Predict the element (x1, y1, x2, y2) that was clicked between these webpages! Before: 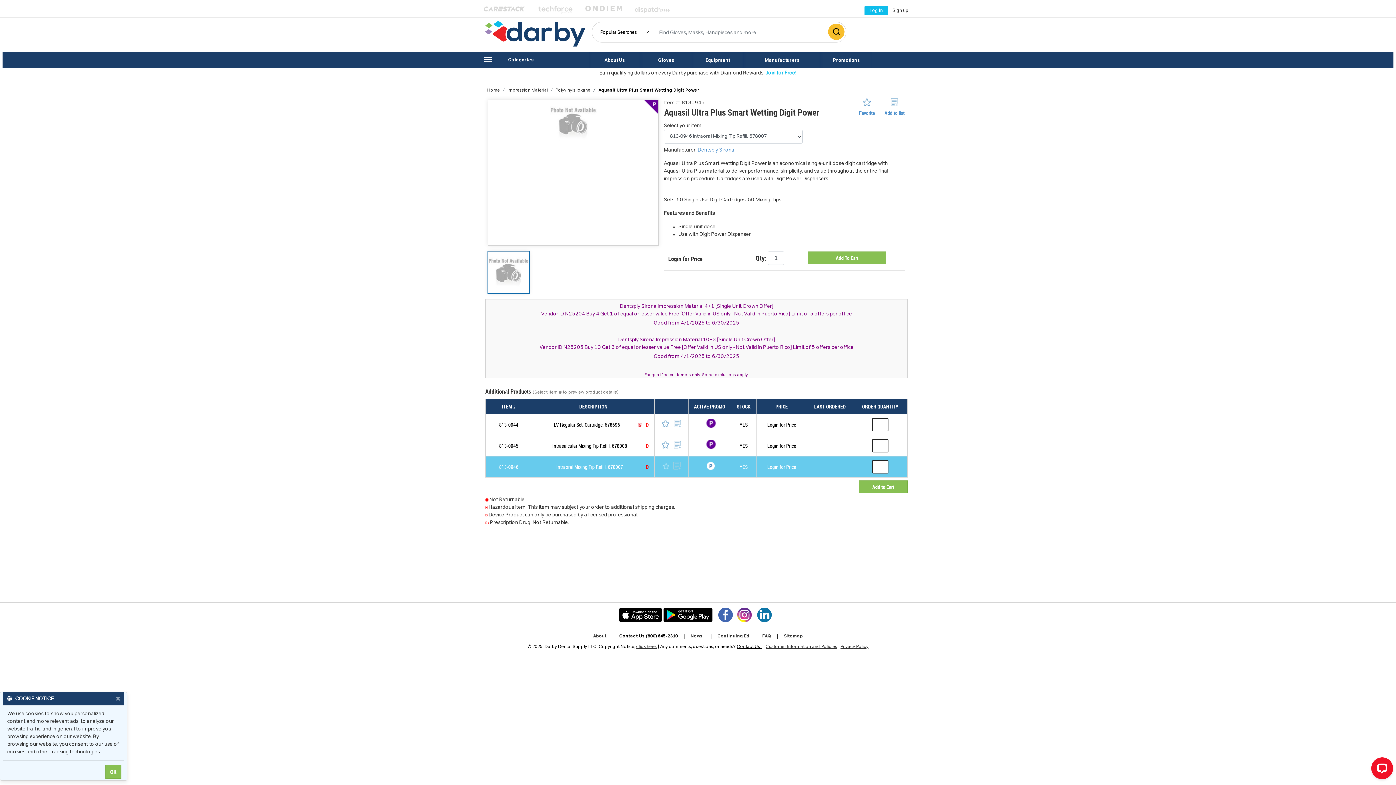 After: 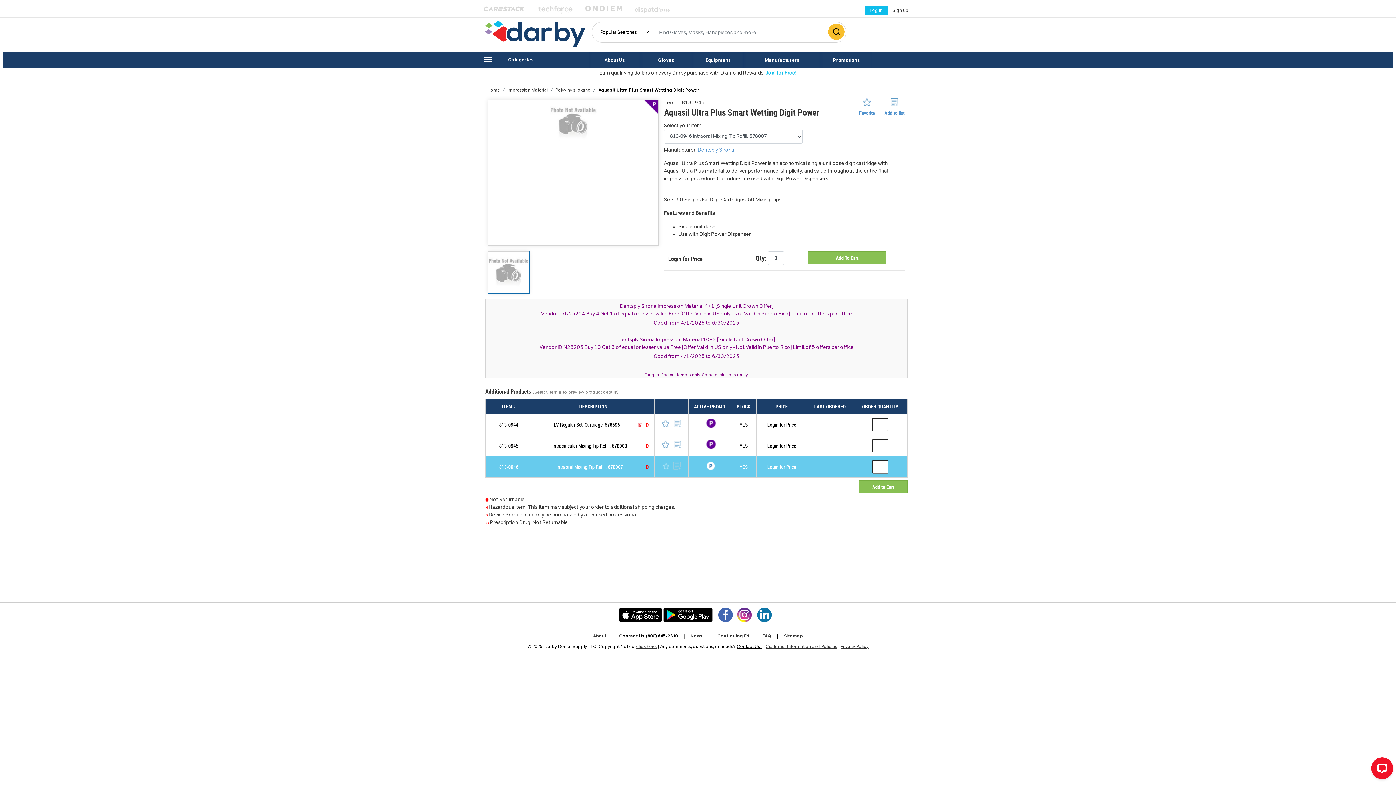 Action: bbox: (814, 403, 846, 410) label: LAST ORDERED